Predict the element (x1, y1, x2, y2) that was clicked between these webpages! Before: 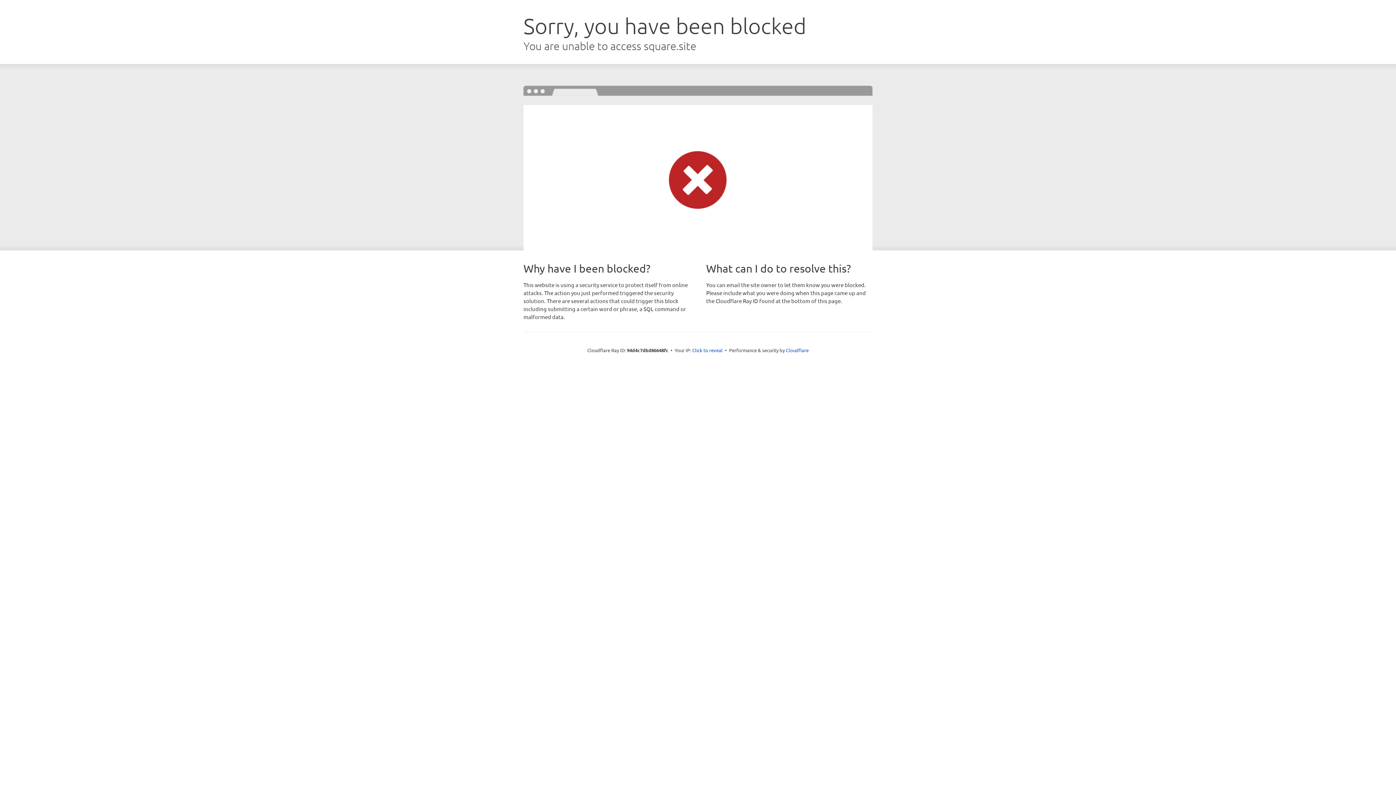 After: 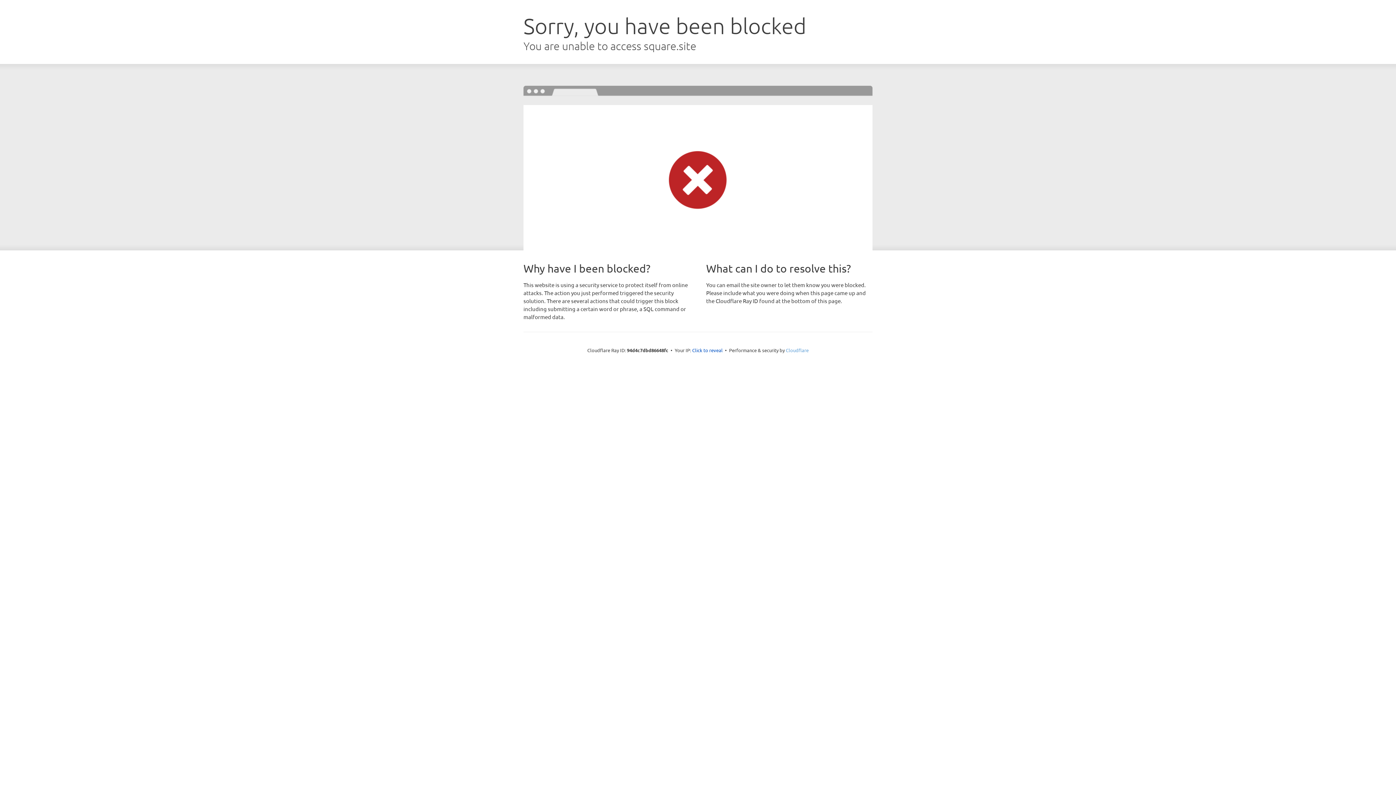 Action: bbox: (786, 347, 808, 353) label: Cloudflare